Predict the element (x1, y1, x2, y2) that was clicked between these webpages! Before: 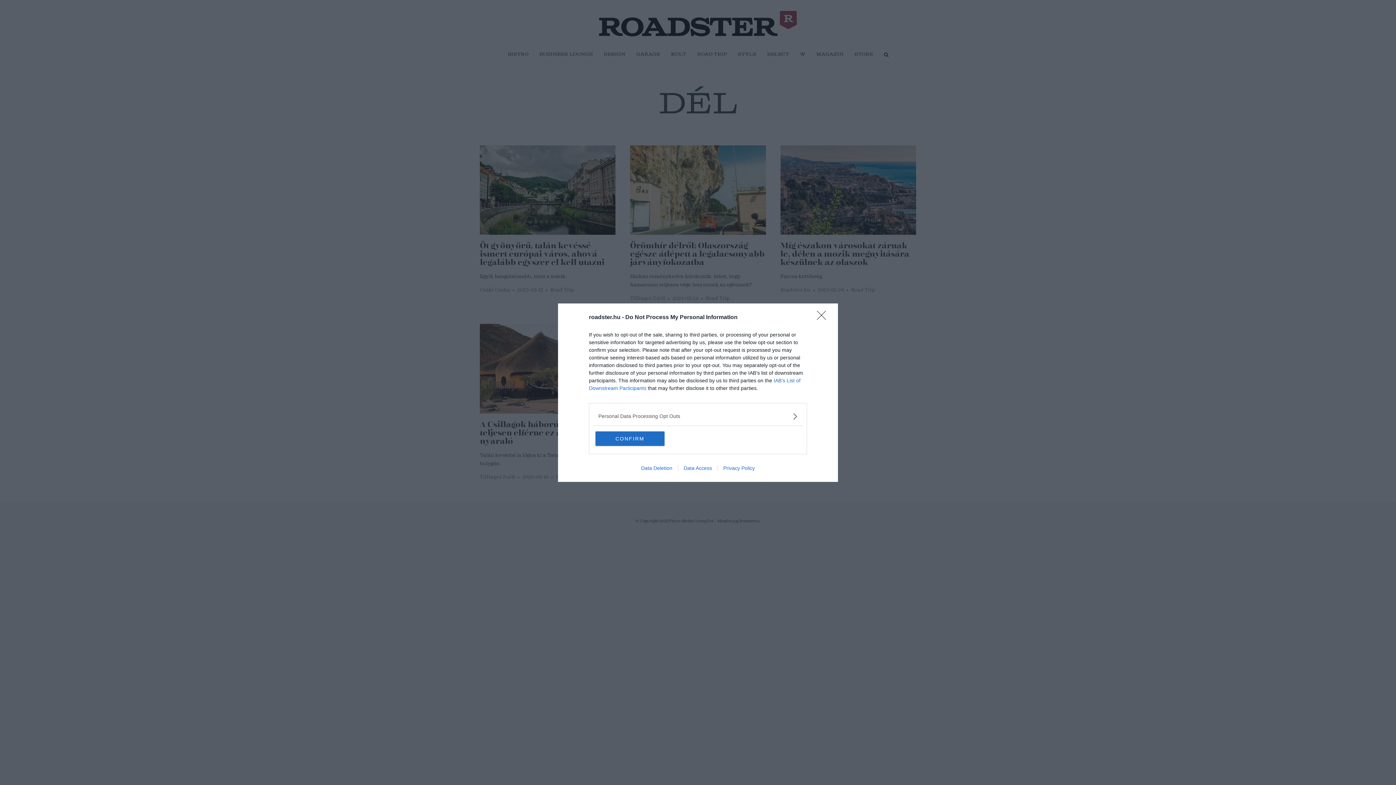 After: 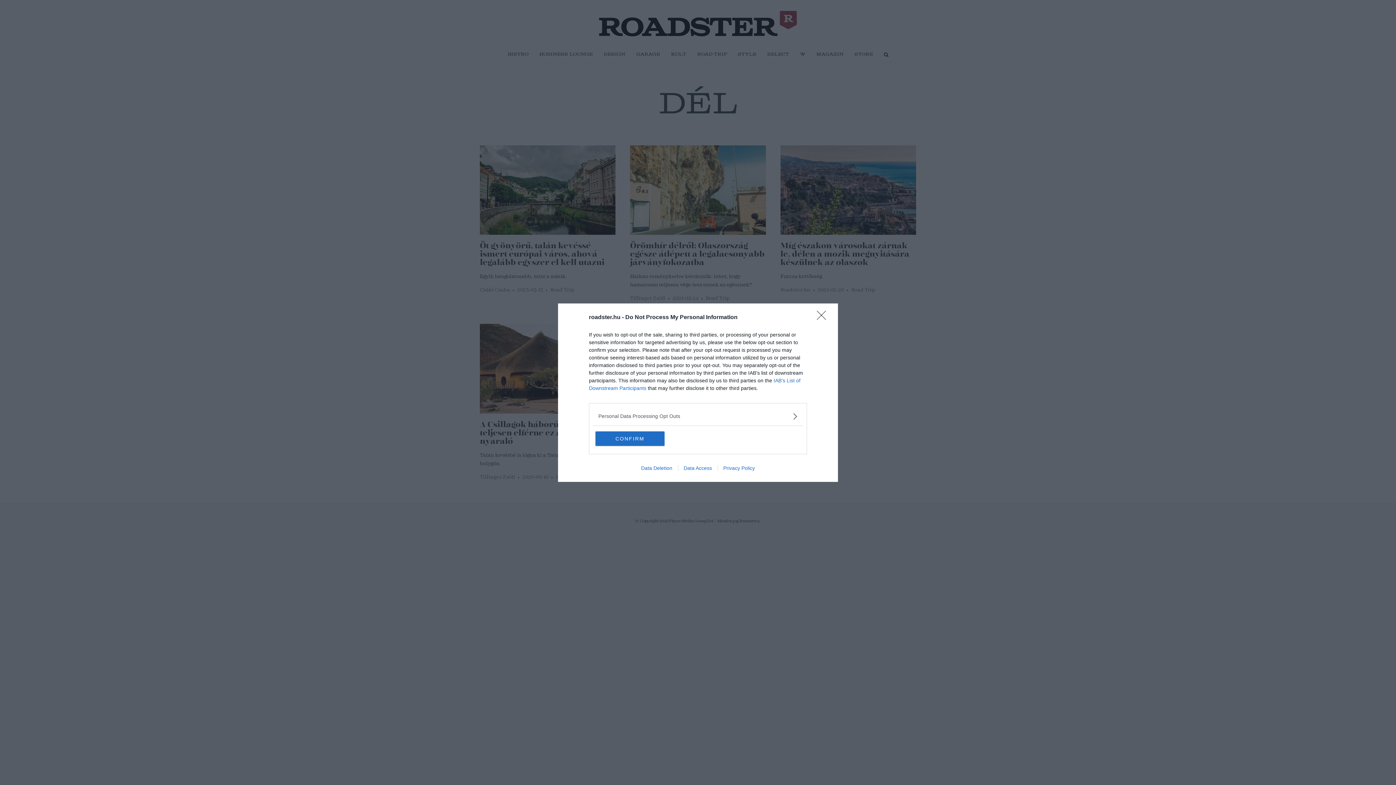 Action: bbox: (717, 465, 760, 471) label: Privacy Policy